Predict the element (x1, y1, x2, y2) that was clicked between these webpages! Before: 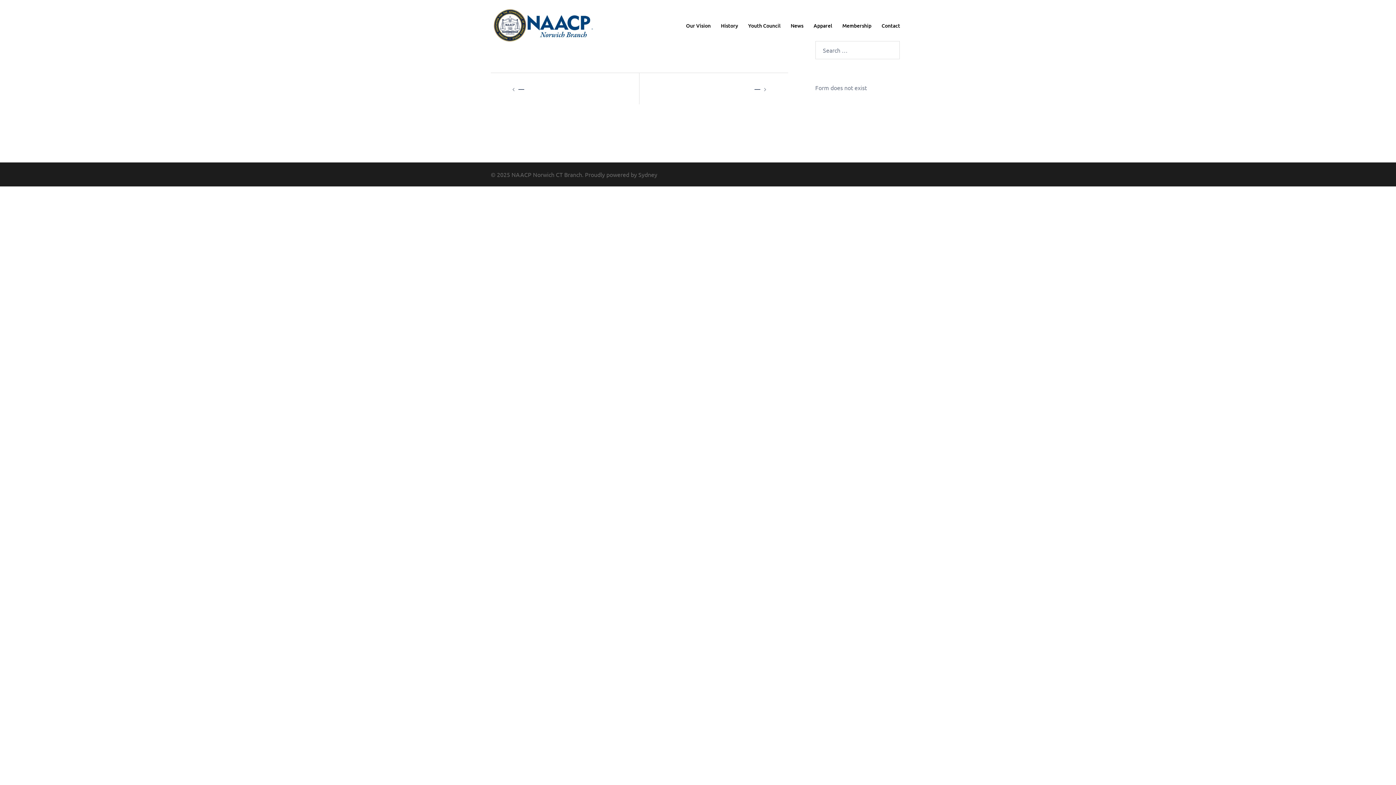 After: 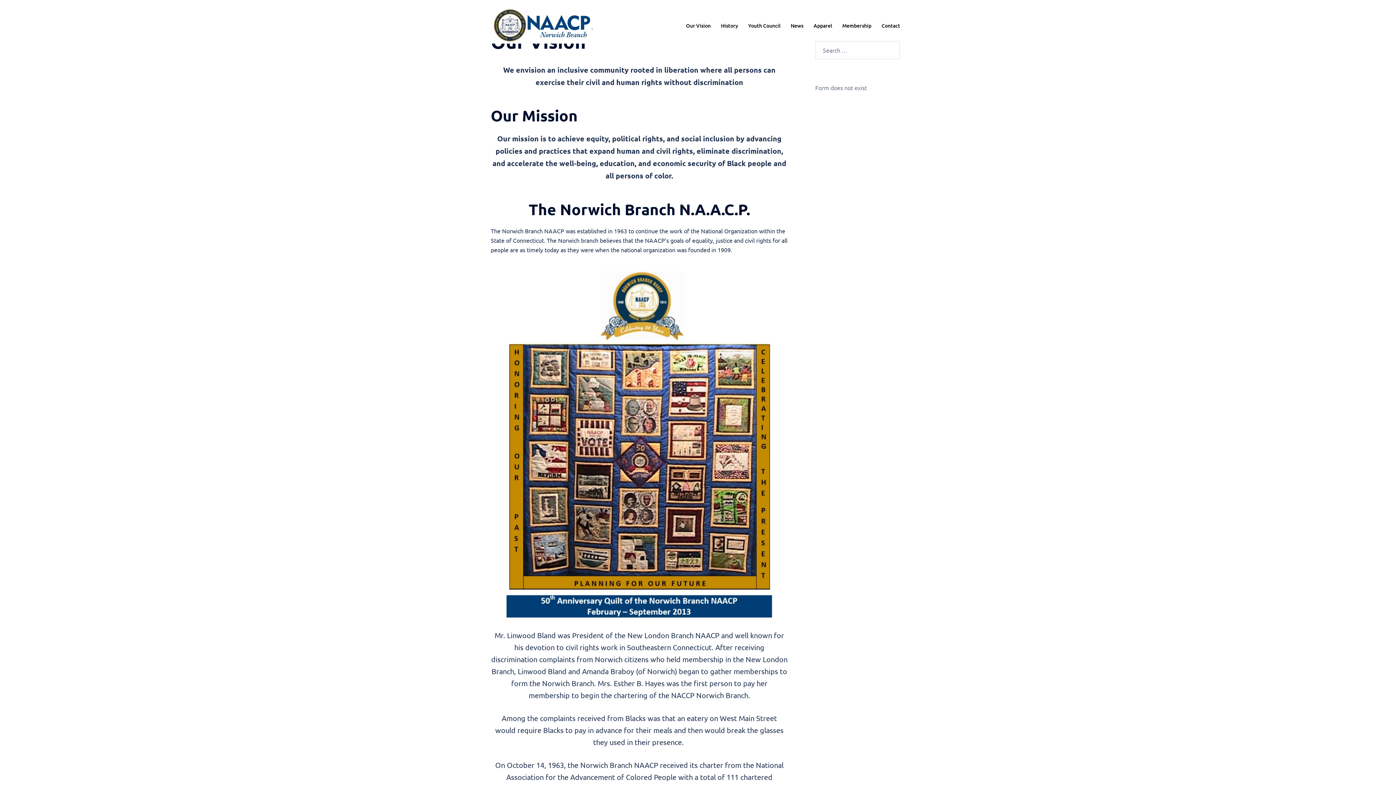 Action: label: Our Vision bbox: (686, 21, 710, 29)